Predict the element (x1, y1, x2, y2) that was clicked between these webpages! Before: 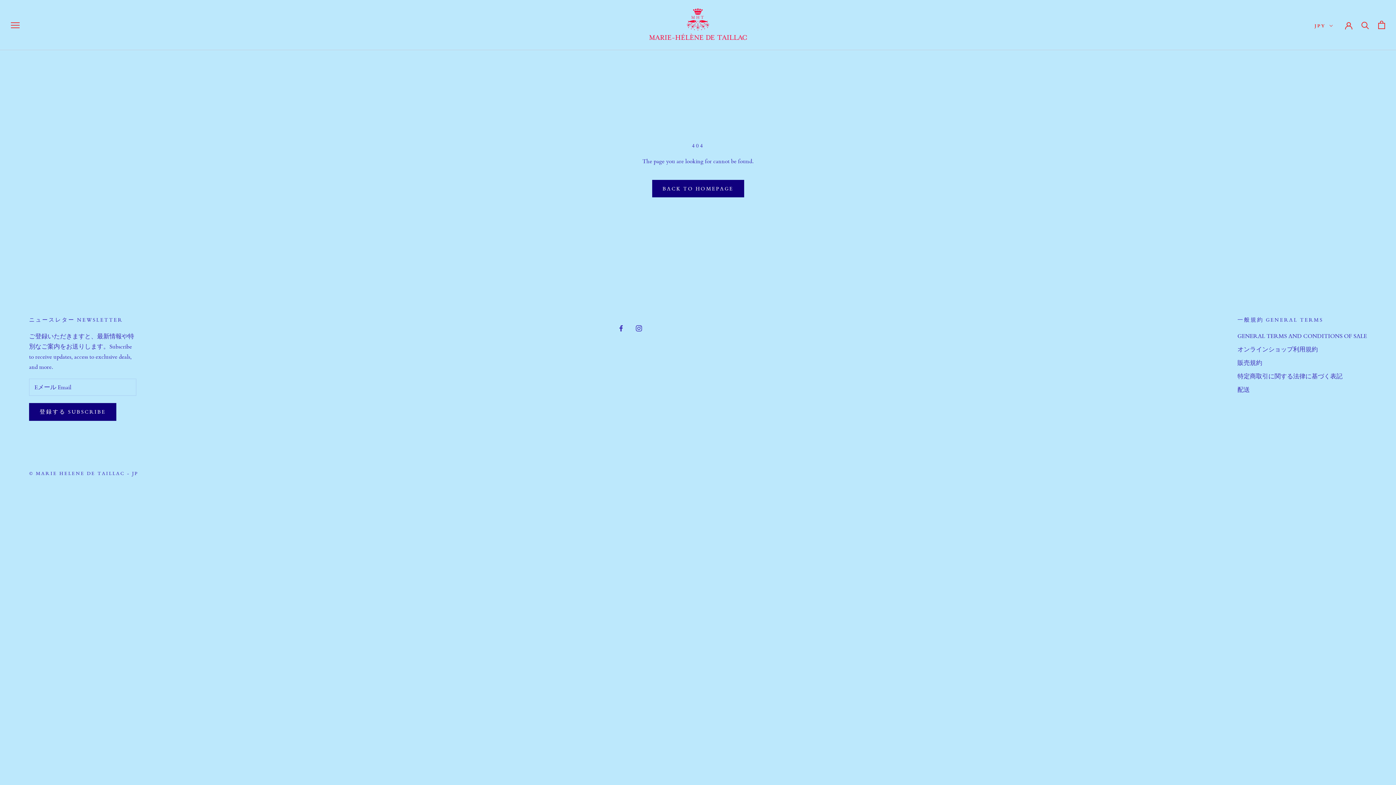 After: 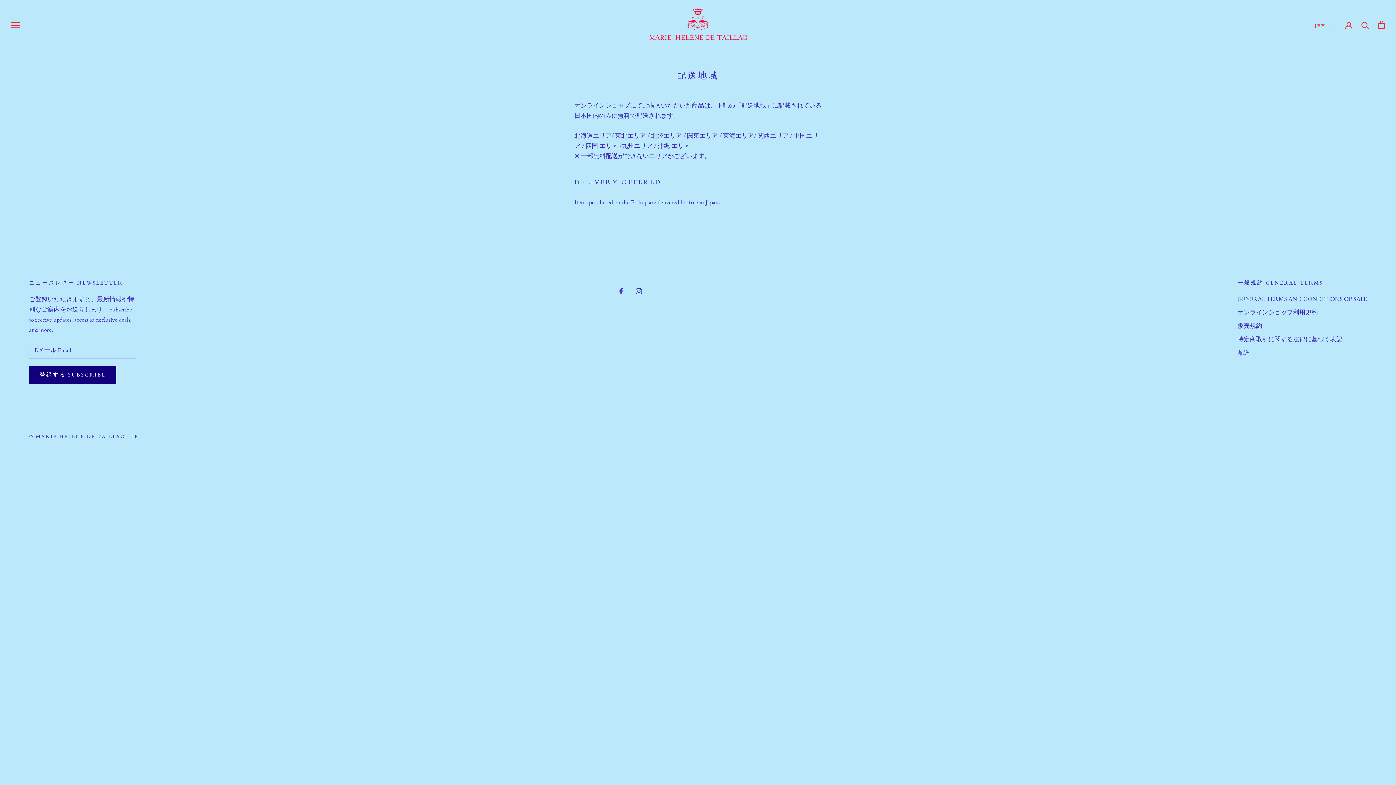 Action: label: 配送 bbox: (1237, 385, 1367, 394)